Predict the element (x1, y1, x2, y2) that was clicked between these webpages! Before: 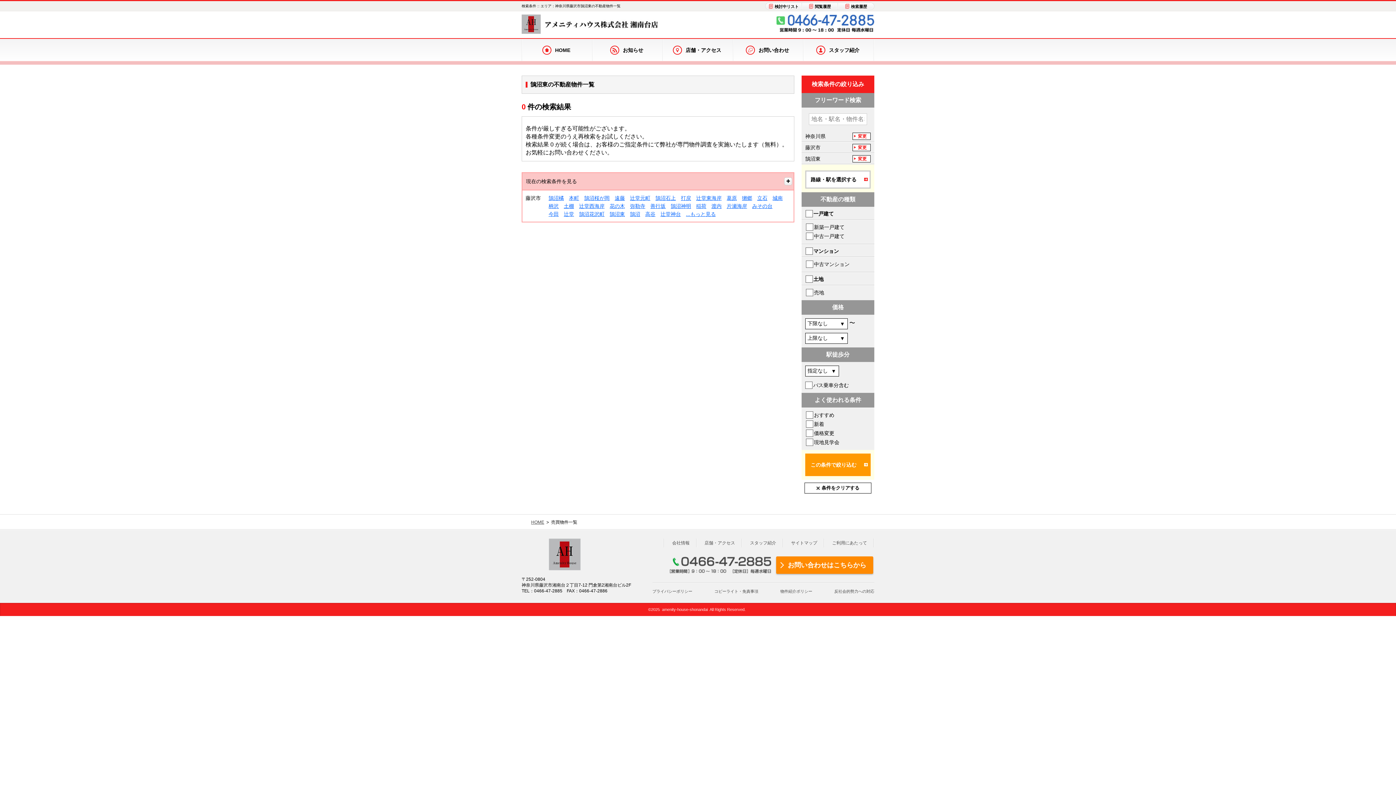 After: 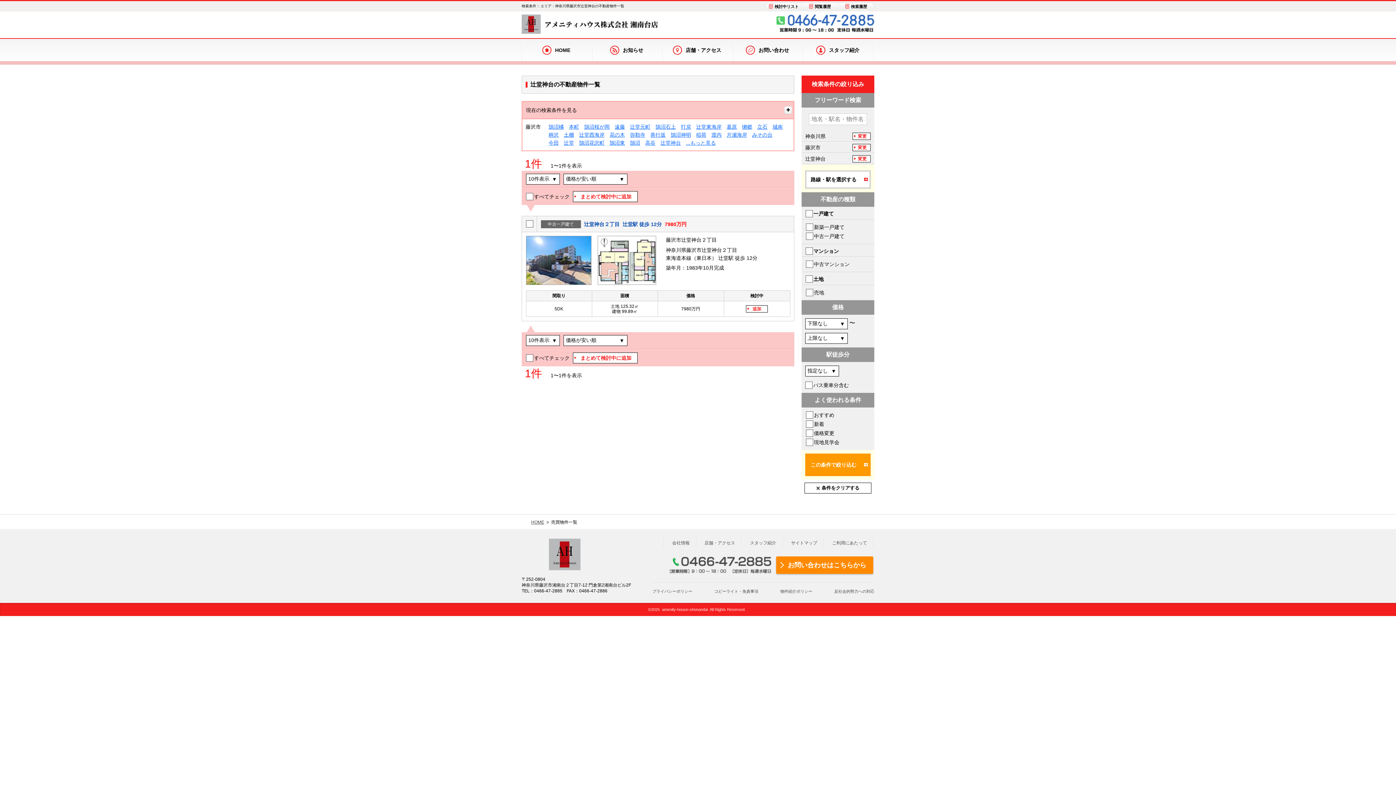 Action: label: 辻堂神台 bbox: (660, 211, 681, 217)